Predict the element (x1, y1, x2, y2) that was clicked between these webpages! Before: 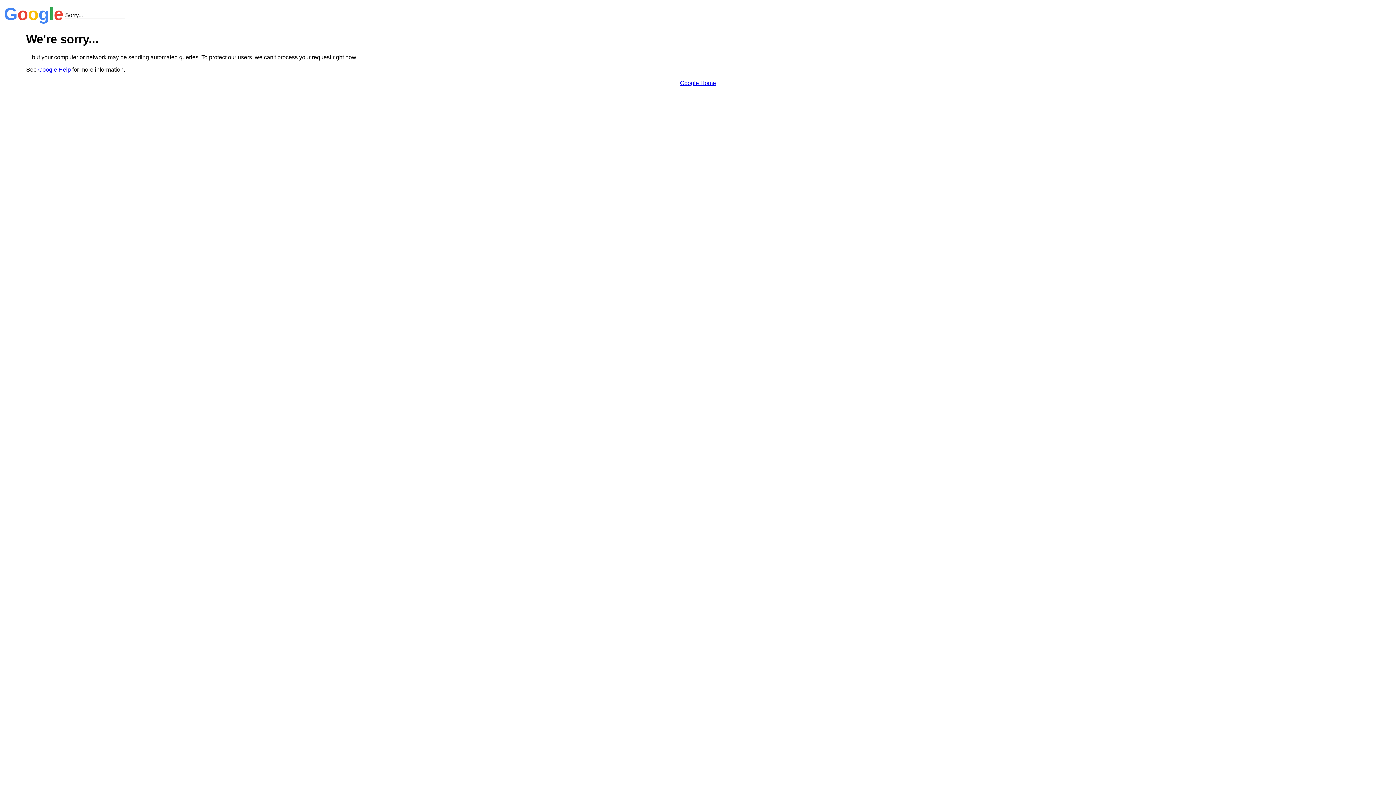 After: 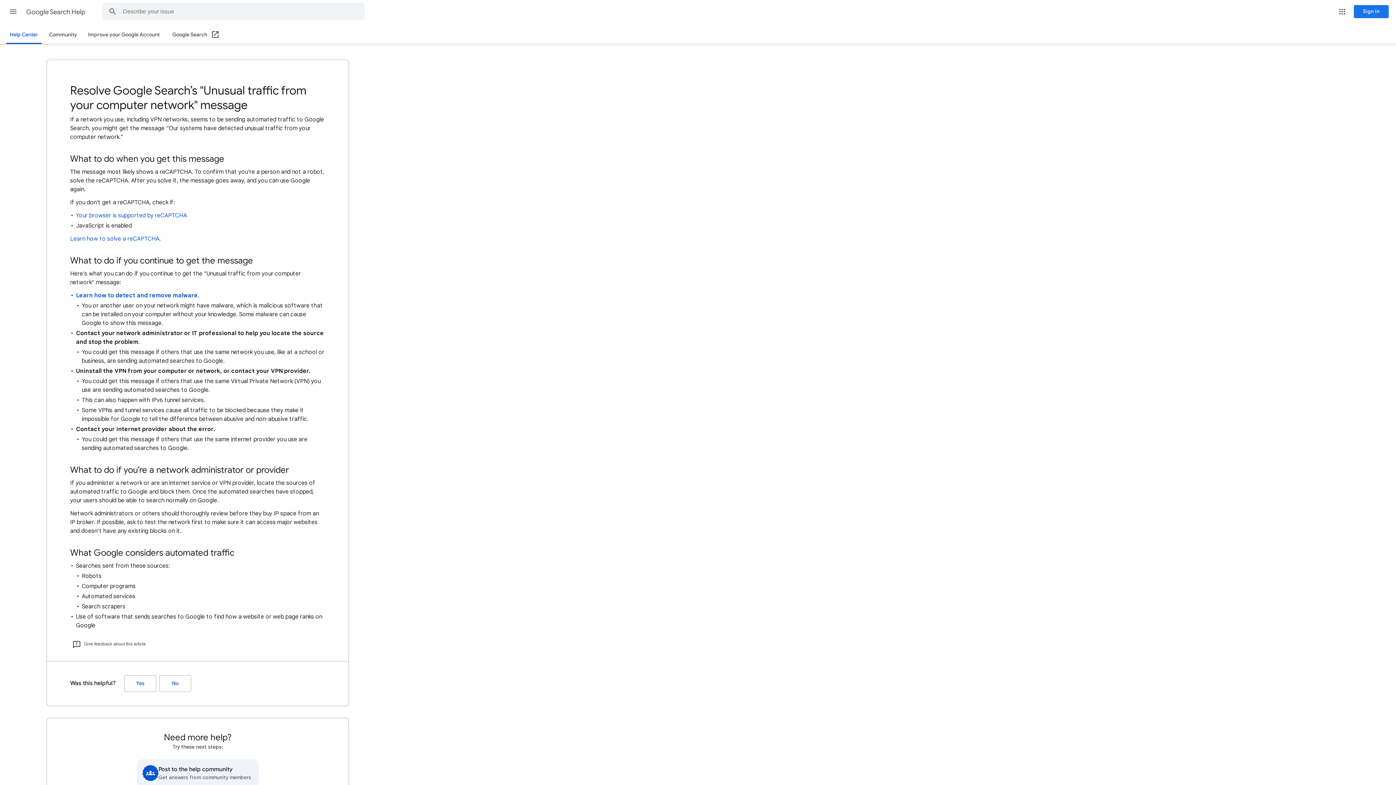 Action: label: Google Help bbox: (38, 66, 70, 72)